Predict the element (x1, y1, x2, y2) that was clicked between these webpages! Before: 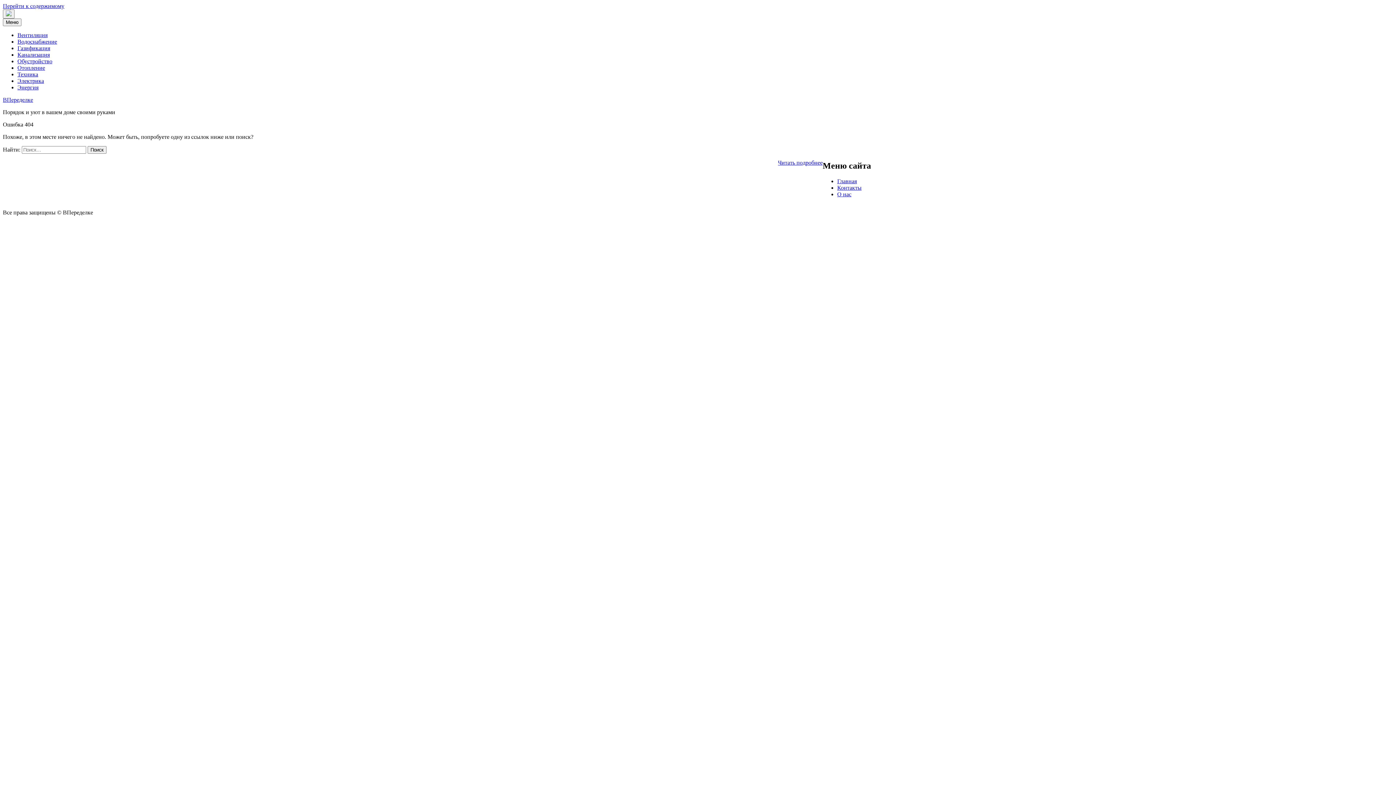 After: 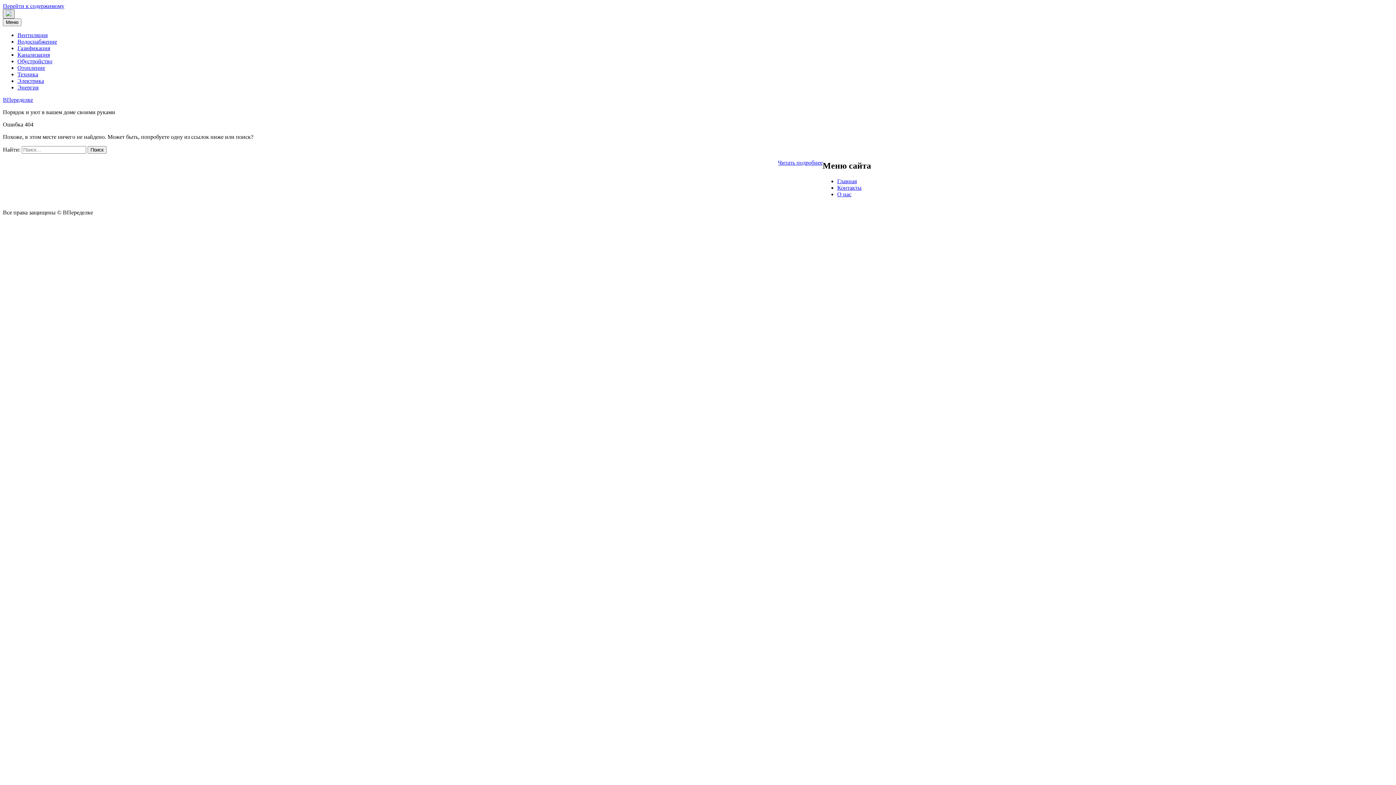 Action: bbox: (2, 9, 14, 18)